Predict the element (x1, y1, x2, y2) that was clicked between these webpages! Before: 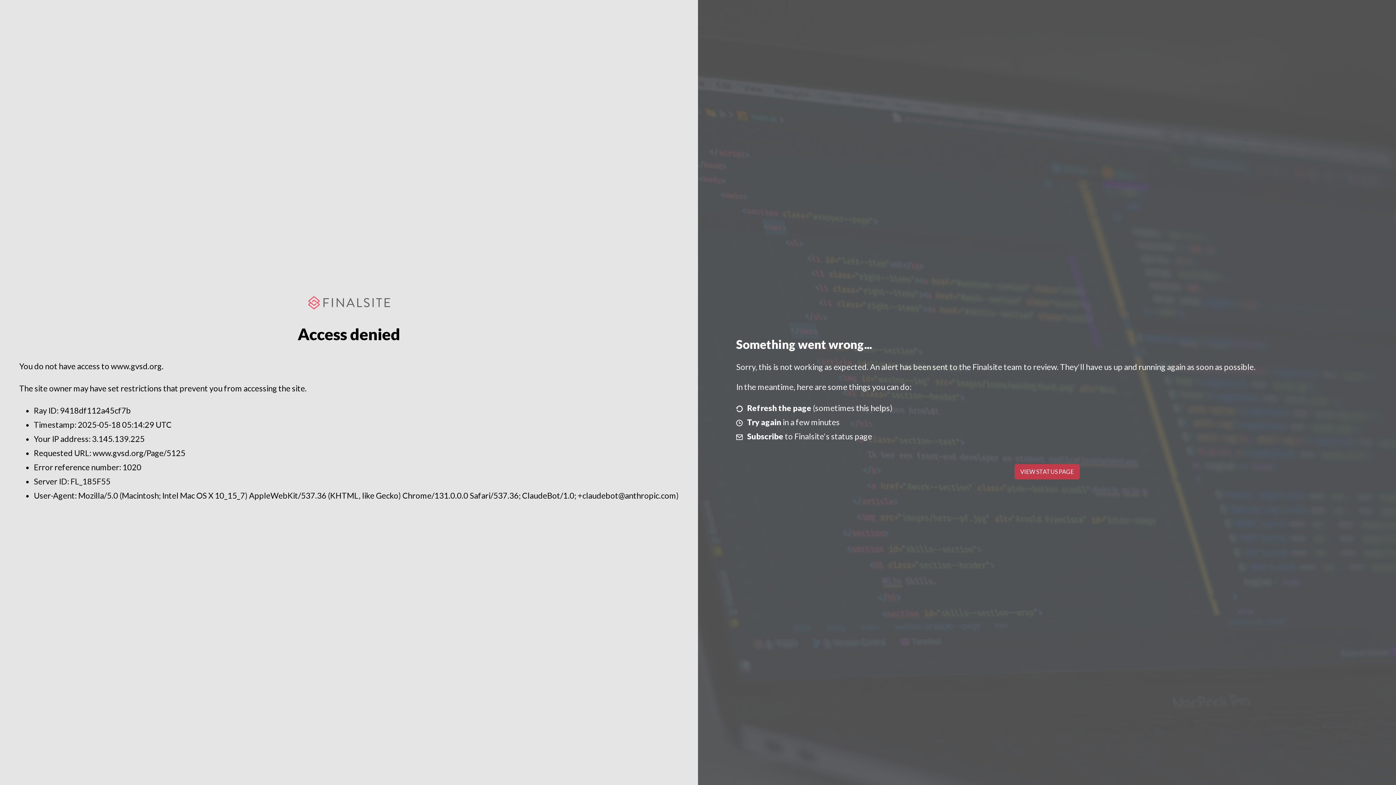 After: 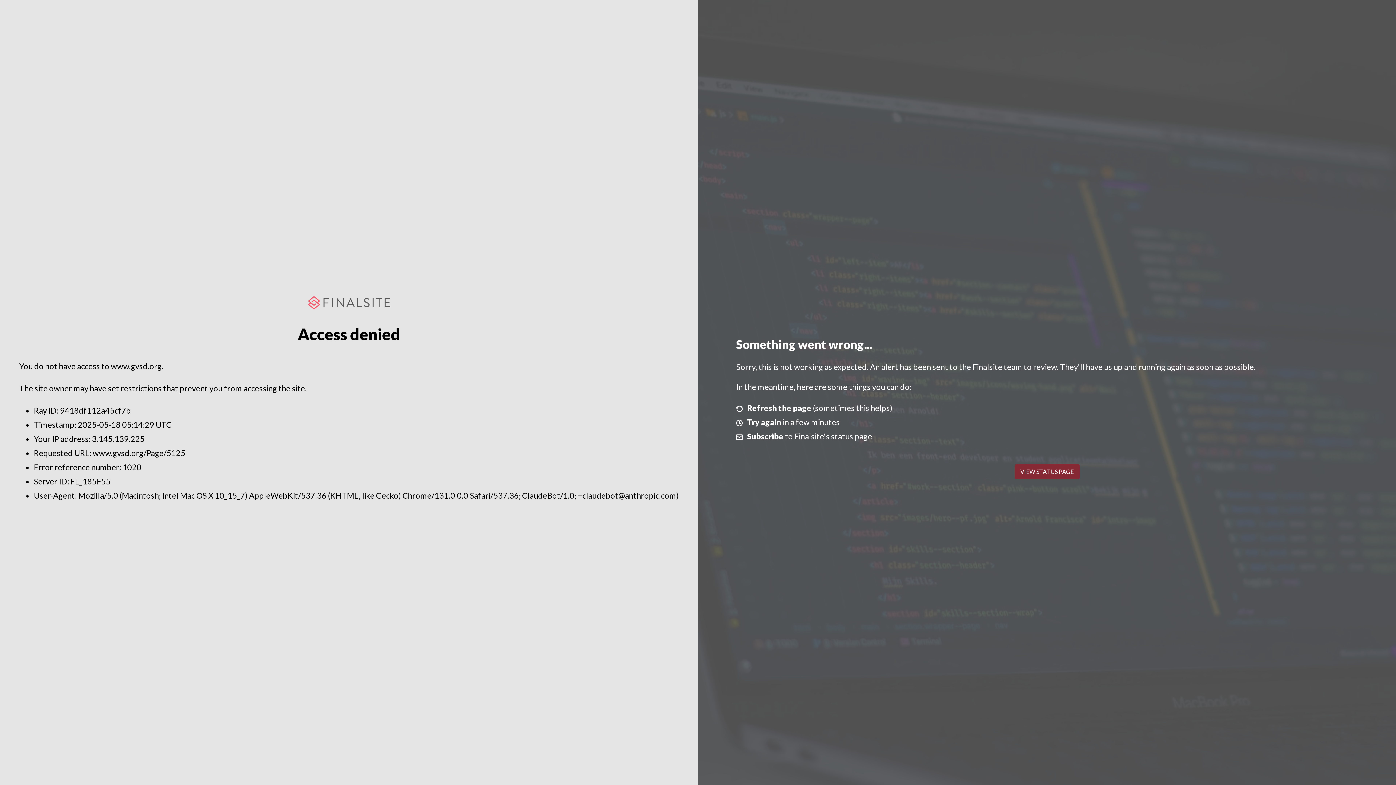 Action: label: VIEW STATUS PAGE bbox: (1014, 464, 1079, 479)